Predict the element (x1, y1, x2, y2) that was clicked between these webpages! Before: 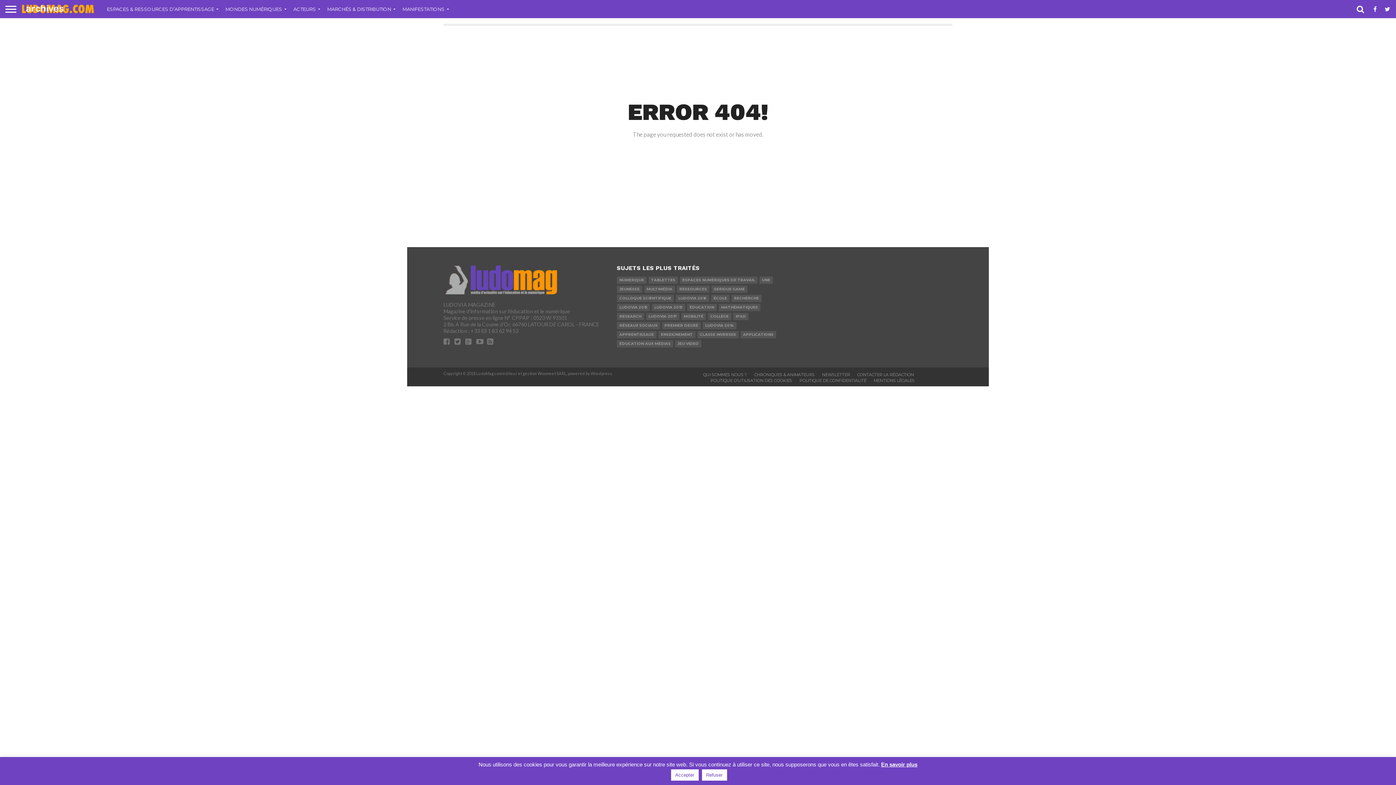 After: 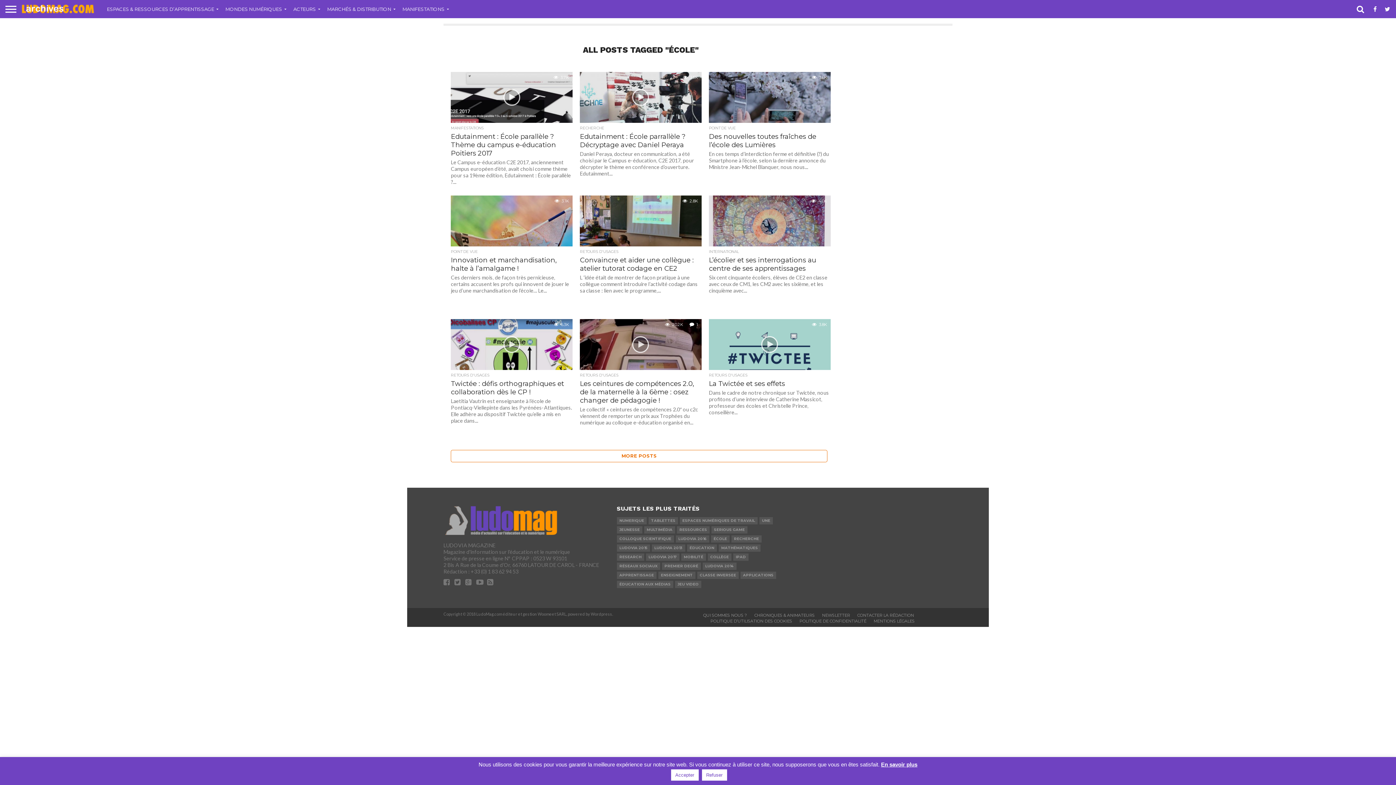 Action: label: ÉCOLE bbox: (711, 294, 729, 302)